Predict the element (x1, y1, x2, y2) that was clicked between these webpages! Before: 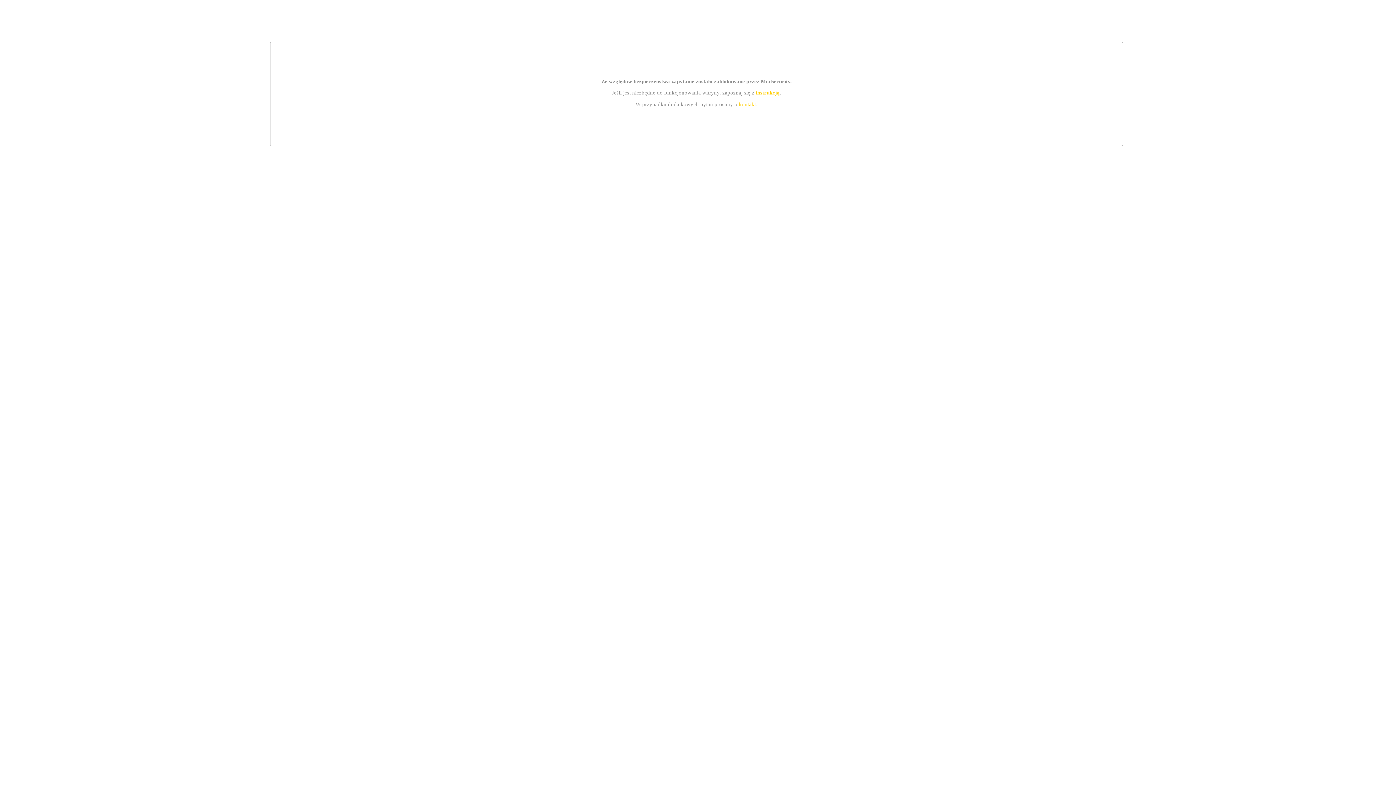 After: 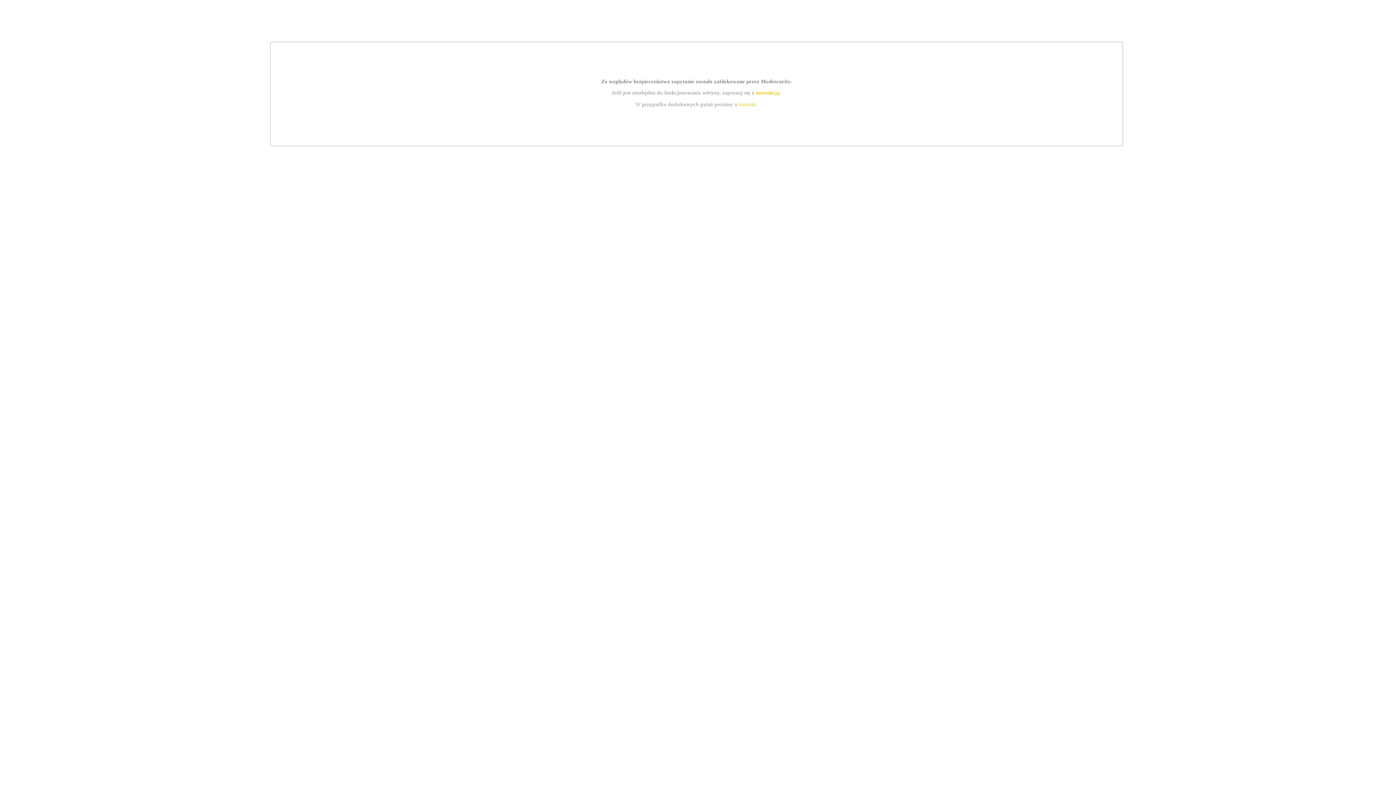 Action: label: instrukcją bbox: (755, 89, 779, 95)